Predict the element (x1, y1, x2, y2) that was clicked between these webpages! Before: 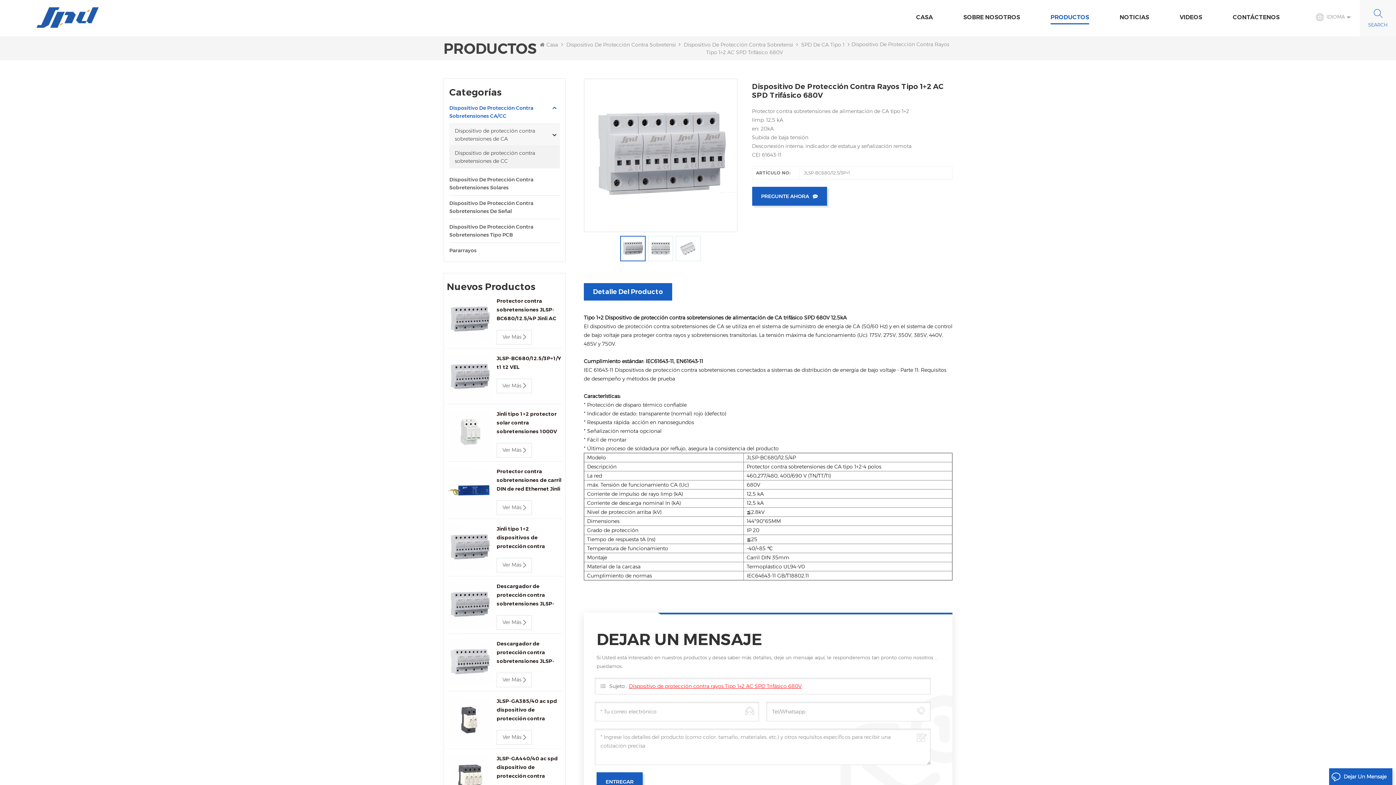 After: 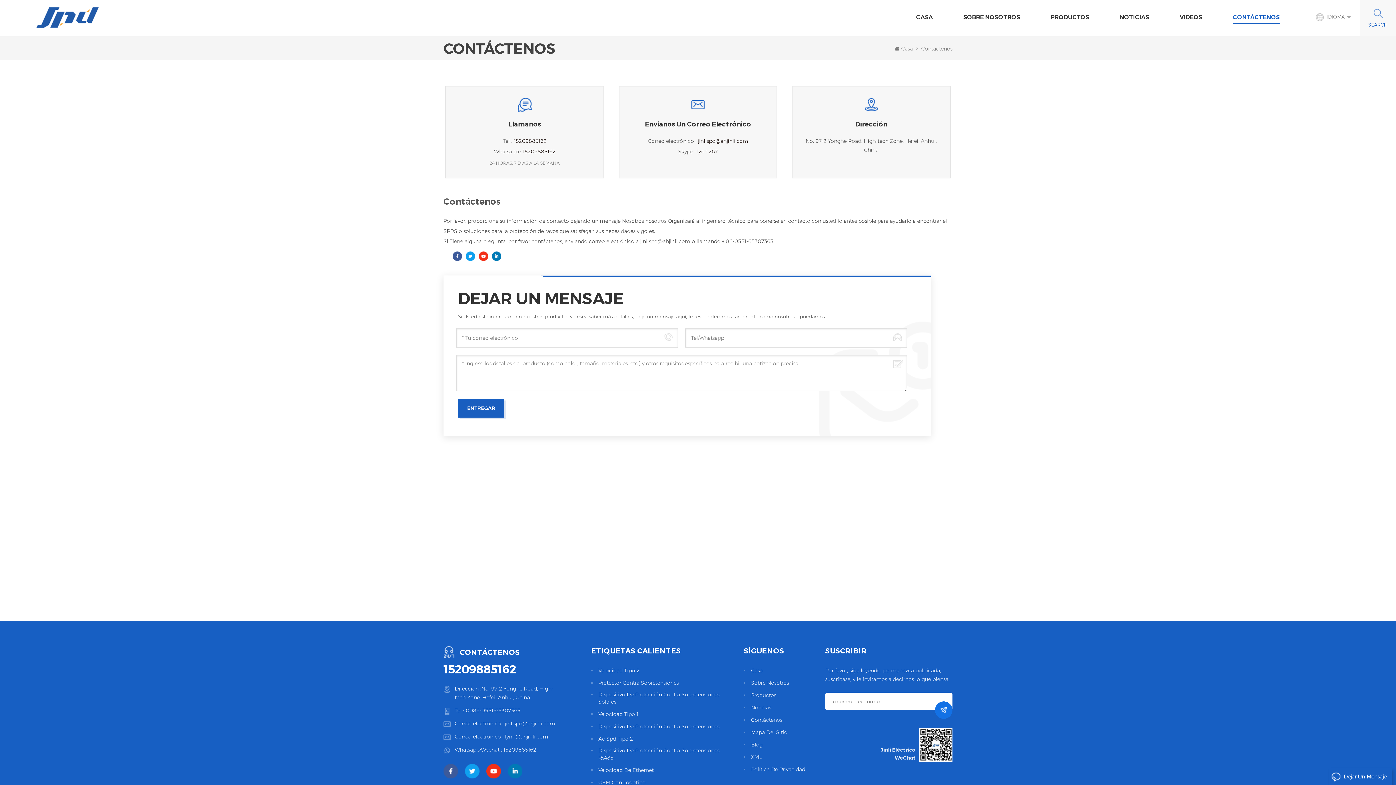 Action: label: CONTÁCTENOS bbox: (1233, 8, 1280, 26)